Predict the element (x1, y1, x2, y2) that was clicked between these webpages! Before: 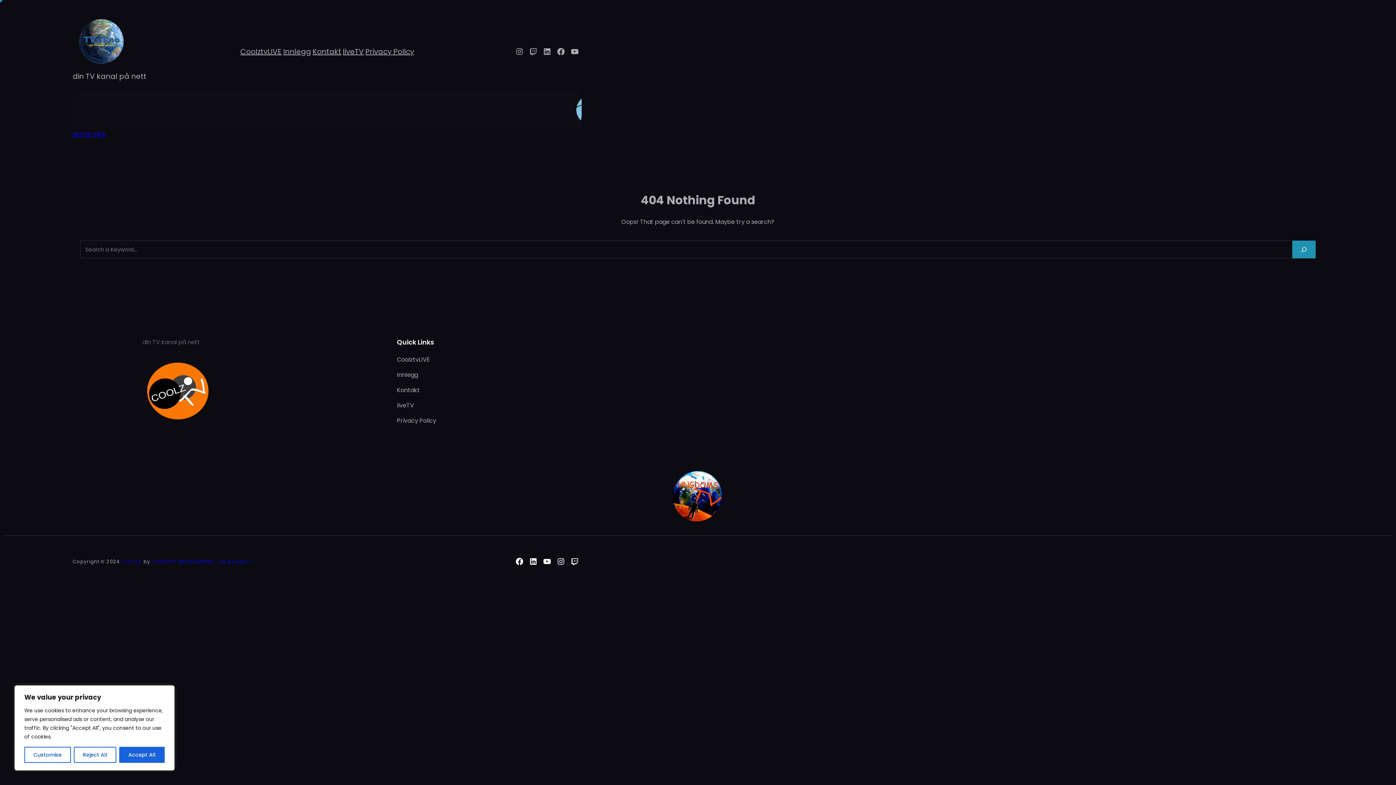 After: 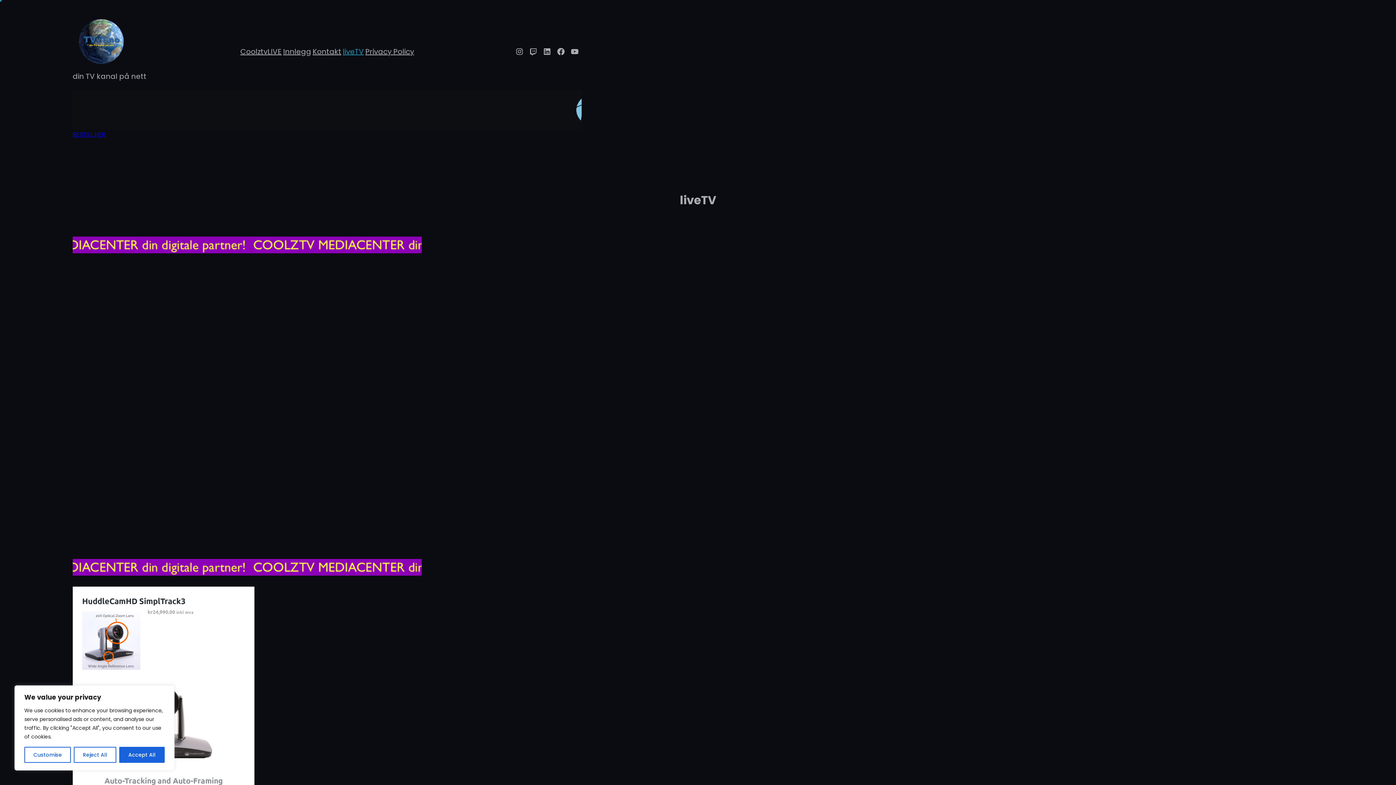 Action: label: liveTV bbox: (342, 39, 364, 64)